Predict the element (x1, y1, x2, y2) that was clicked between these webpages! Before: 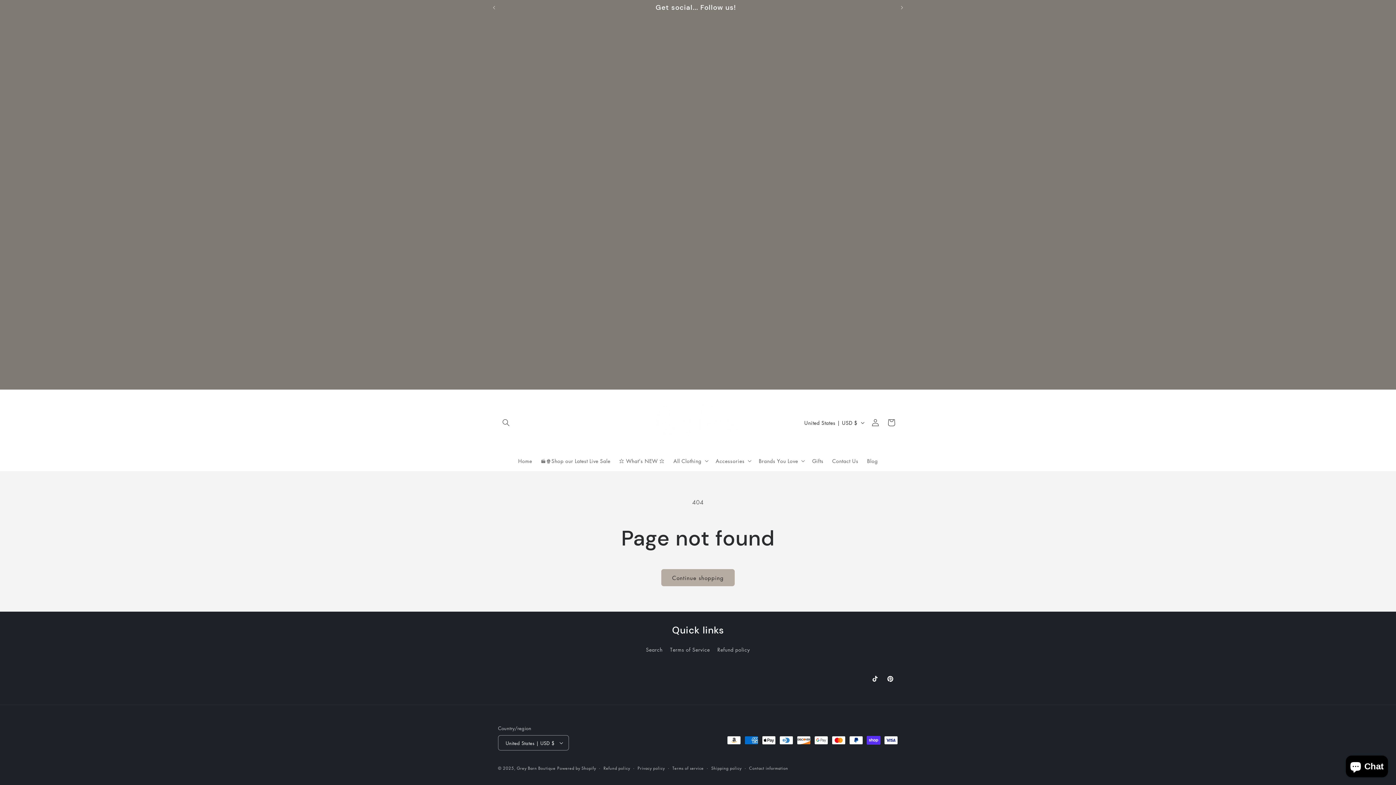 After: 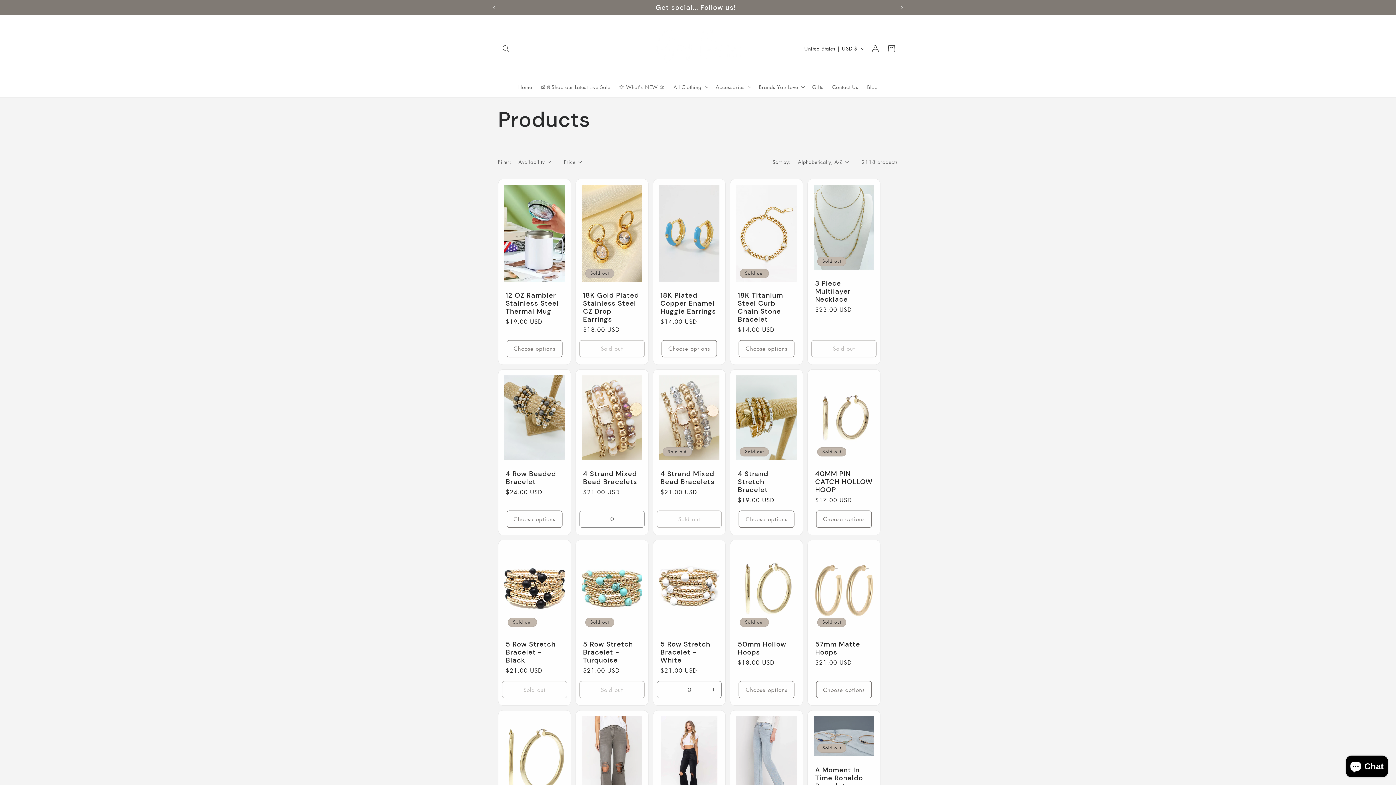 Action: label: Continue shopping bbox: (661, 569, 734, 586)